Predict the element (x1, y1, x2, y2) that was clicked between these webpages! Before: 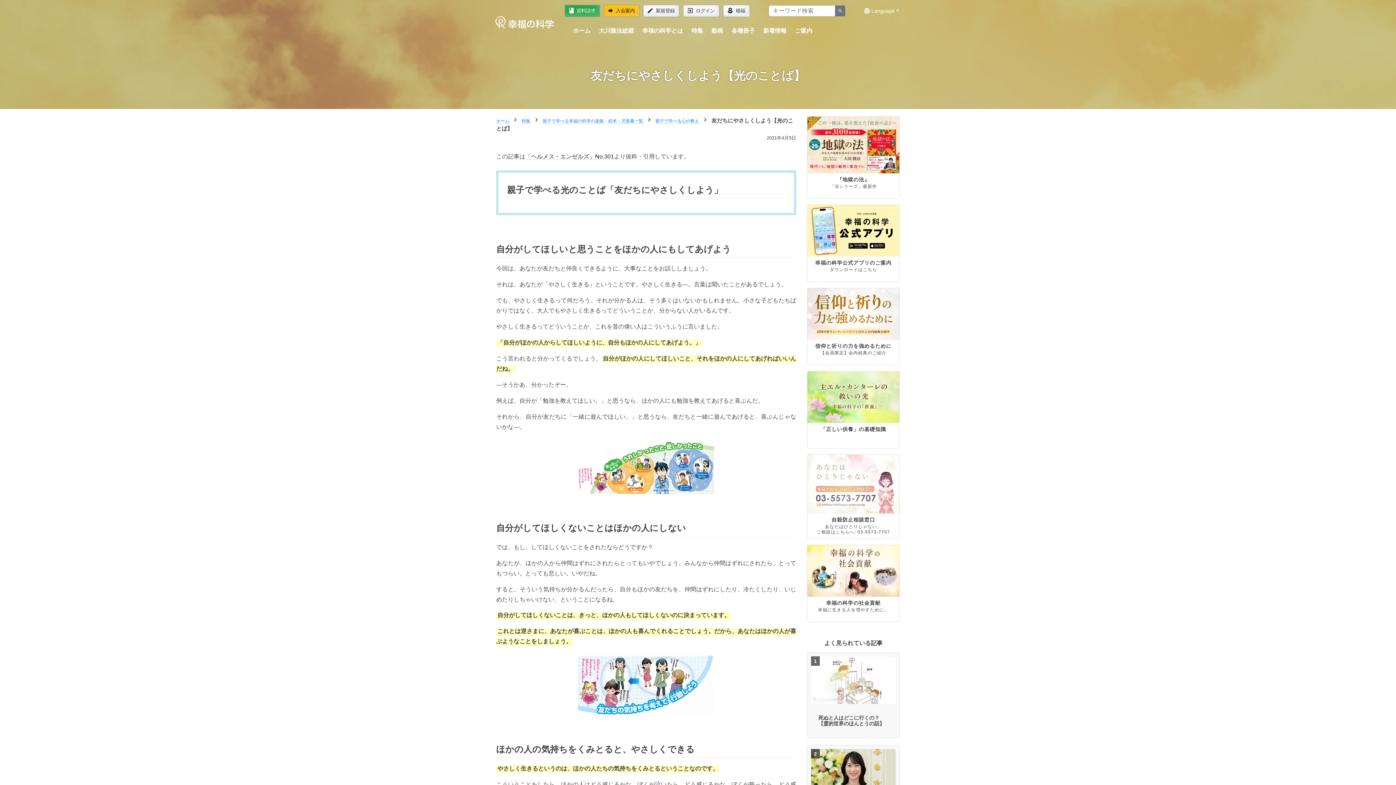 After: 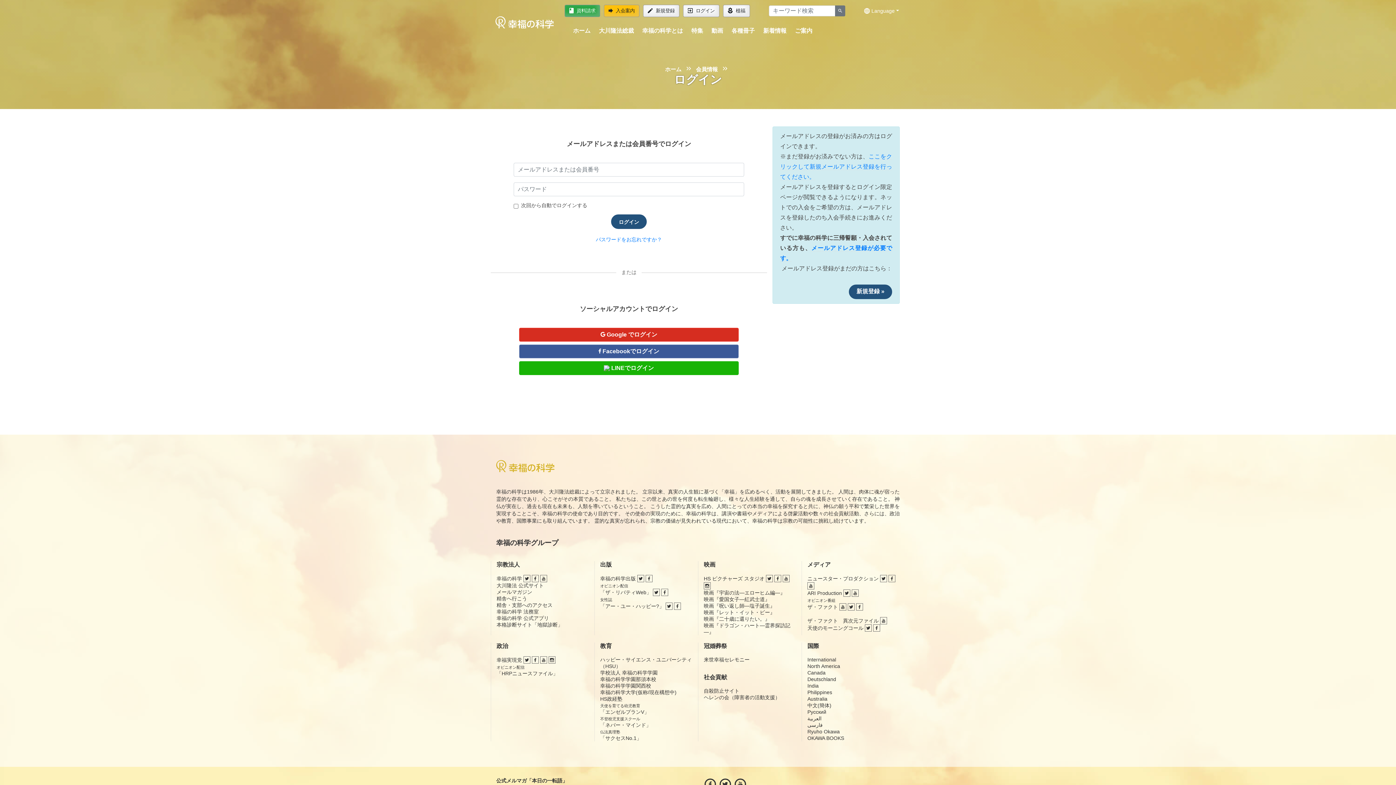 Action: bbox: (683, 4, 719, 17) label: ログイン